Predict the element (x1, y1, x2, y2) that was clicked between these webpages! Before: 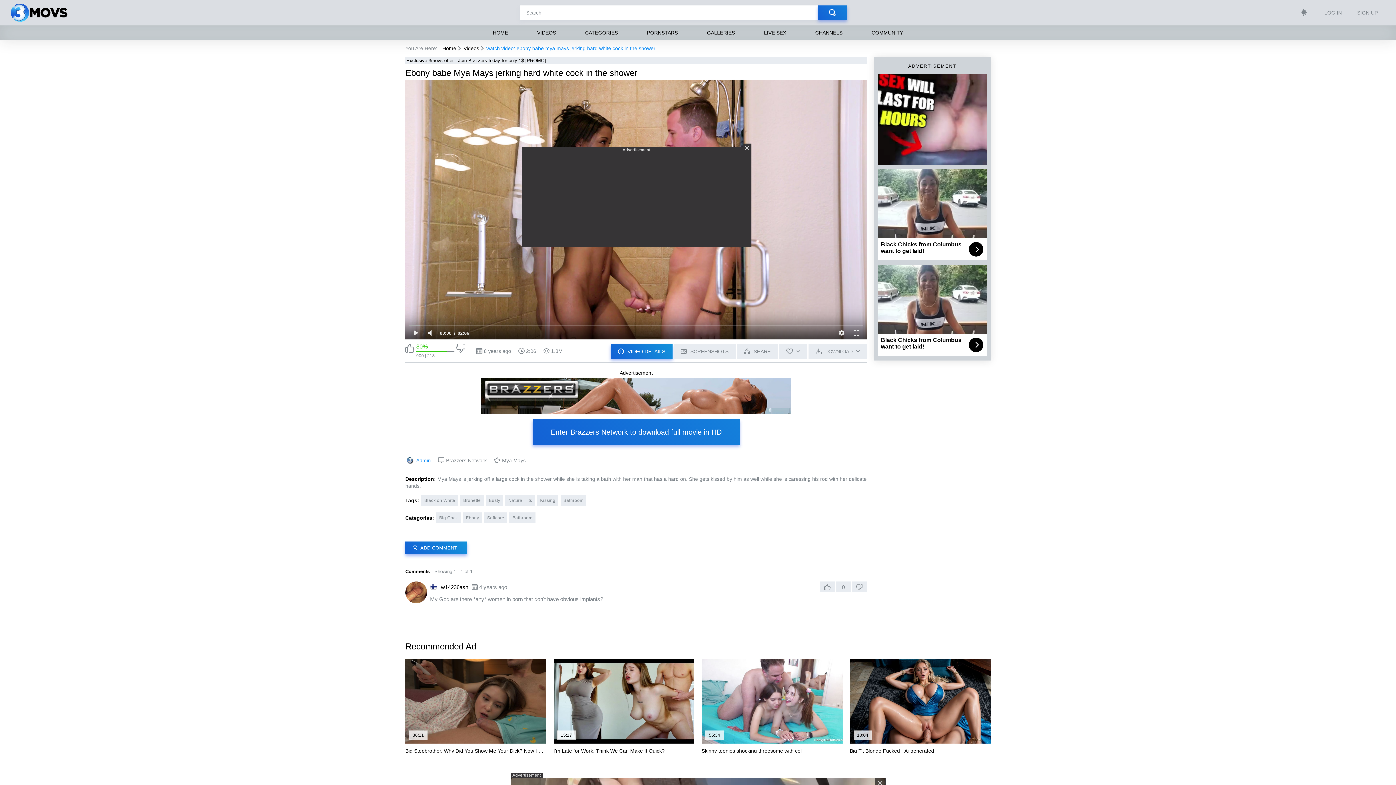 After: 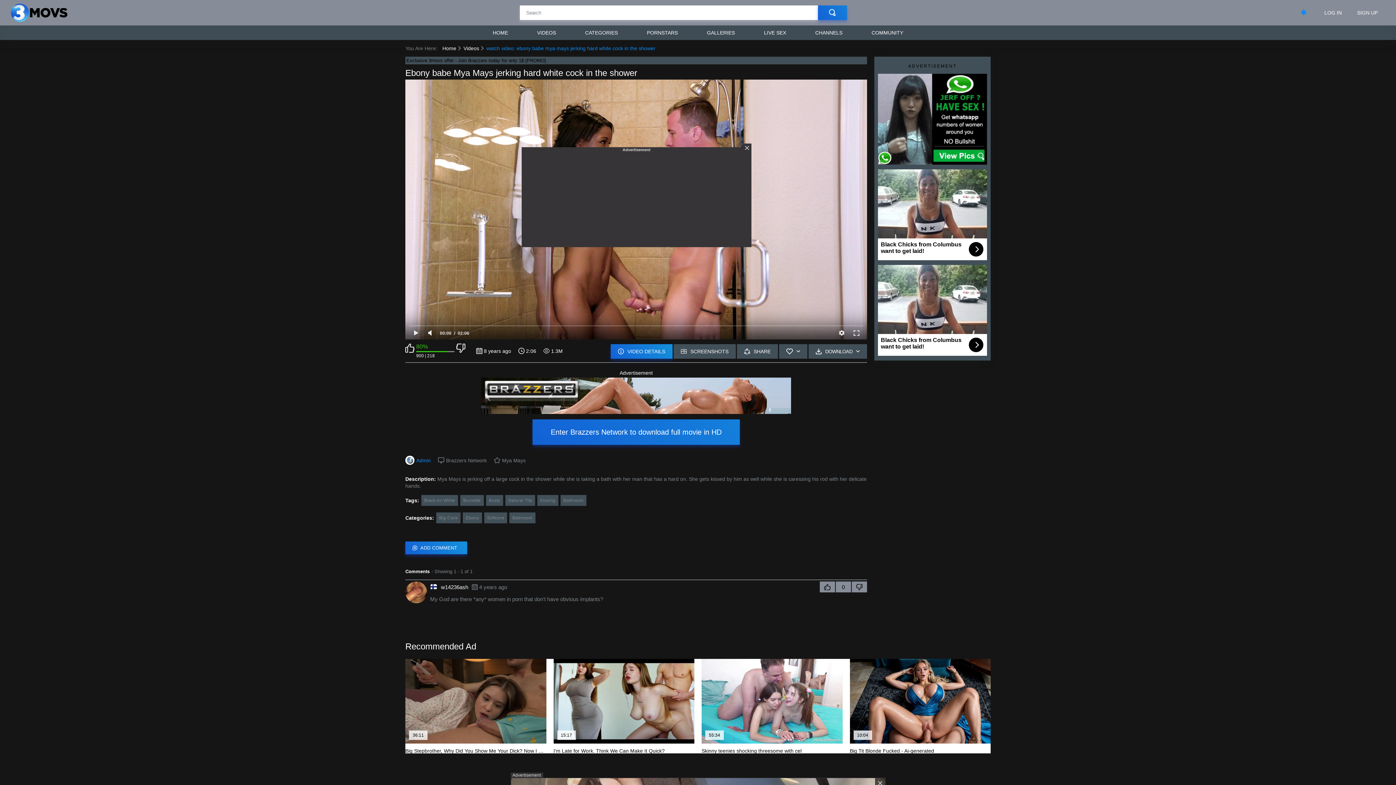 Action: bbox: (1301, 8, 1308, 16)